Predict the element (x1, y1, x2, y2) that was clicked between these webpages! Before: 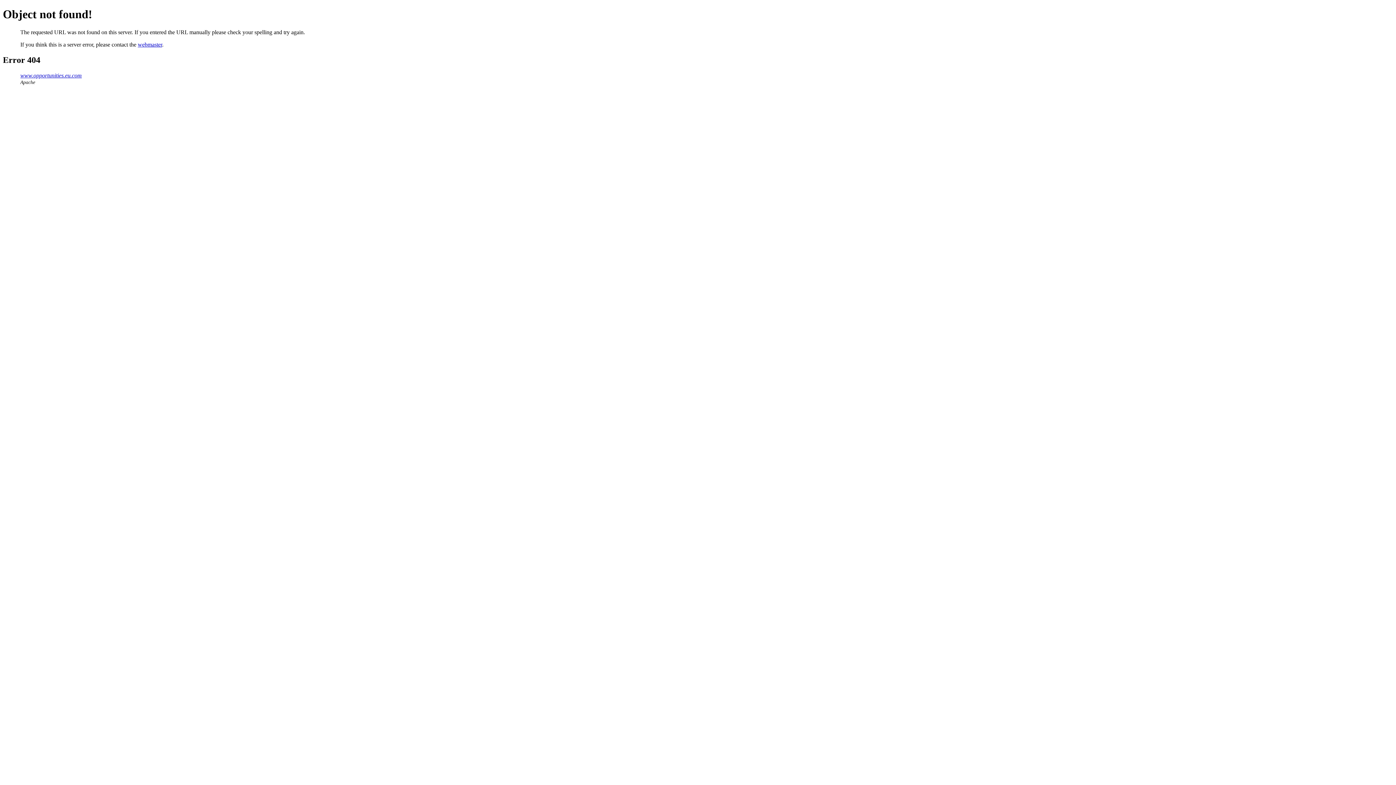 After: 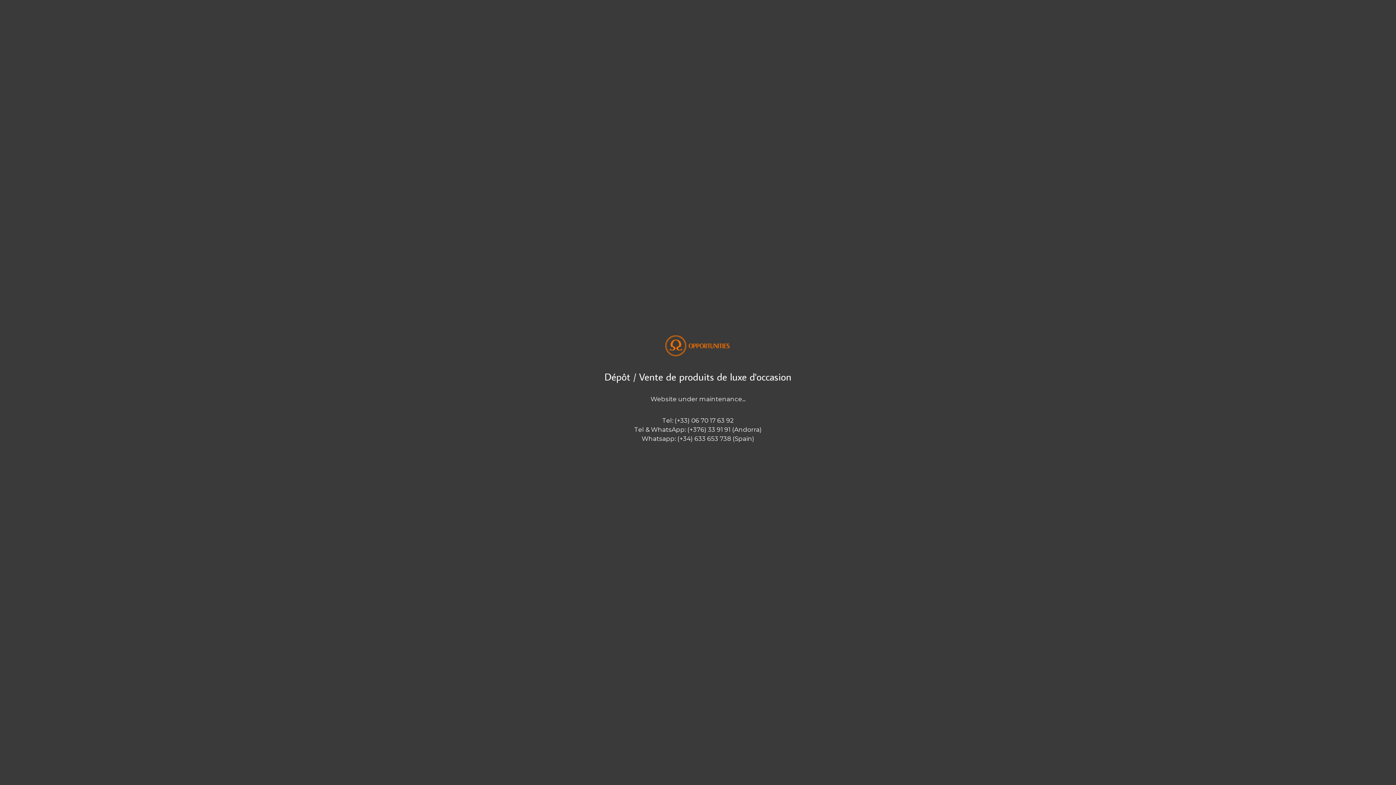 Action: bbox: (20, 72, 81, 78) label: www.opportunities.eu.com